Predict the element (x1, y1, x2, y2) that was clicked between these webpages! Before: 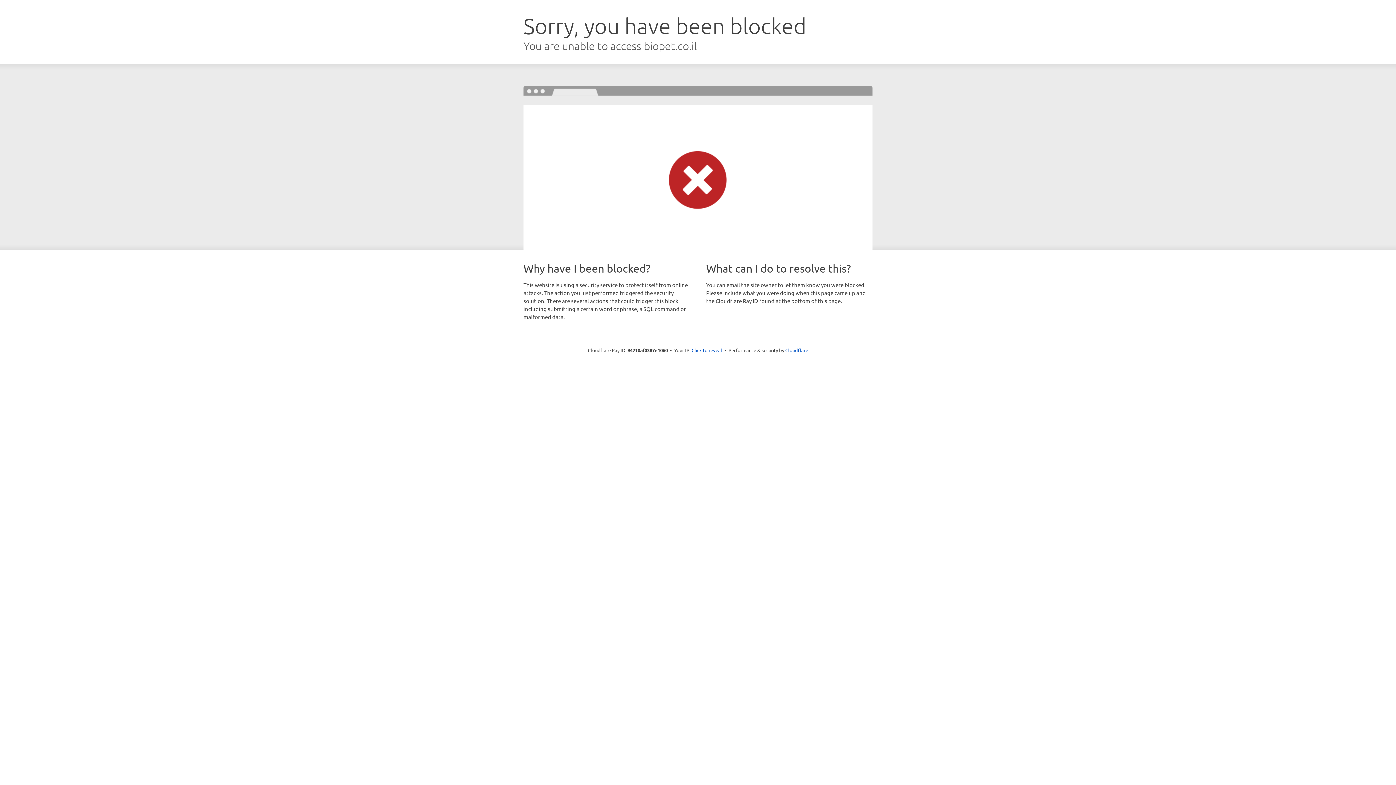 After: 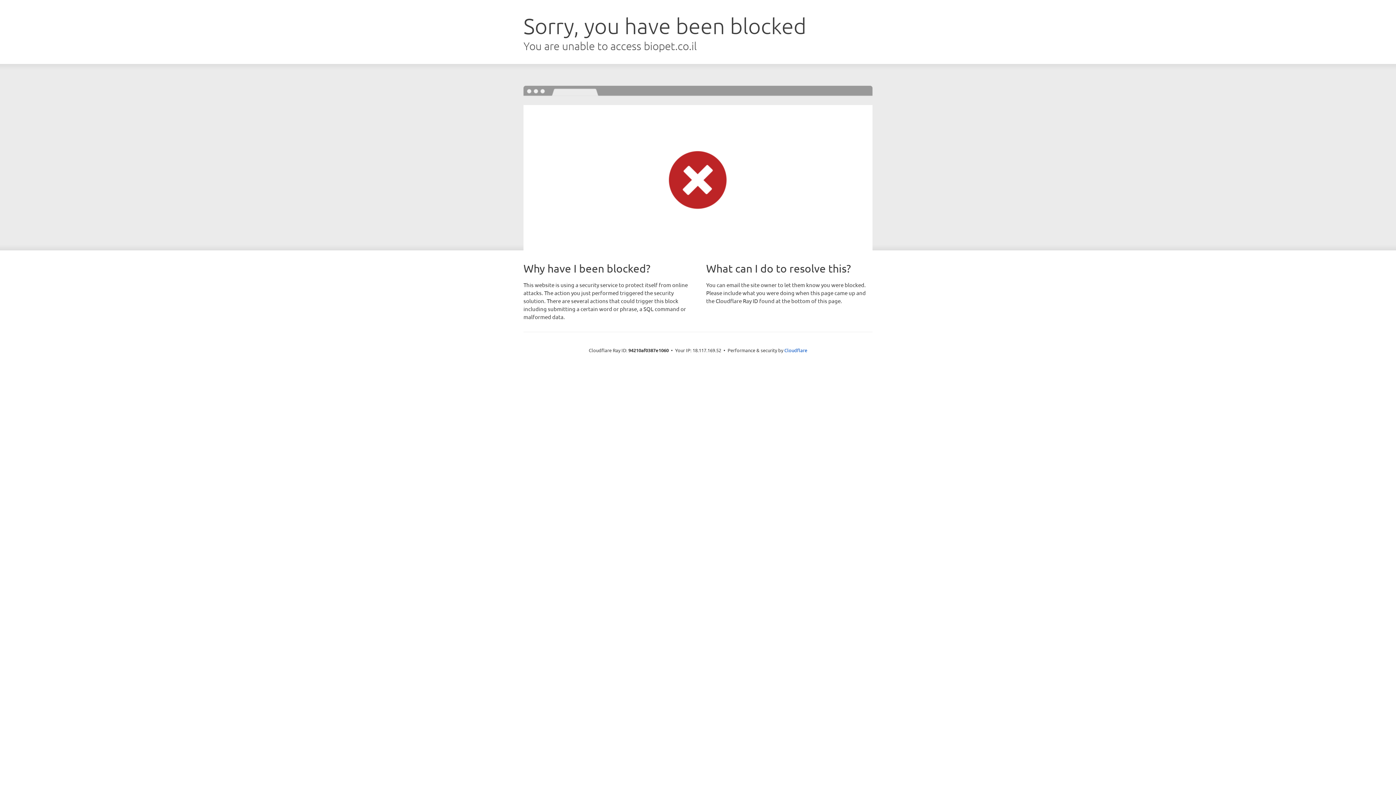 Action: label: Click to reveal bbox: (691, 346, 722, 353)